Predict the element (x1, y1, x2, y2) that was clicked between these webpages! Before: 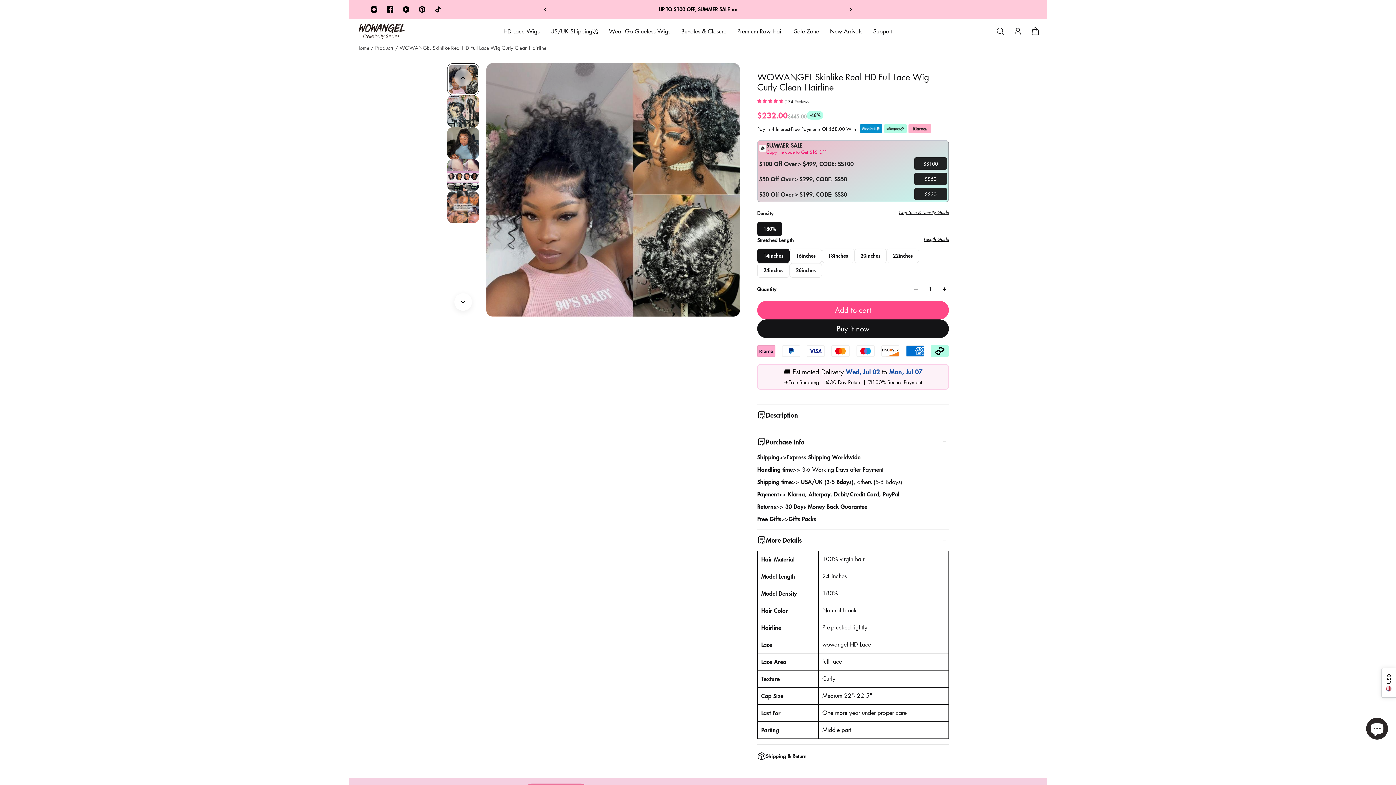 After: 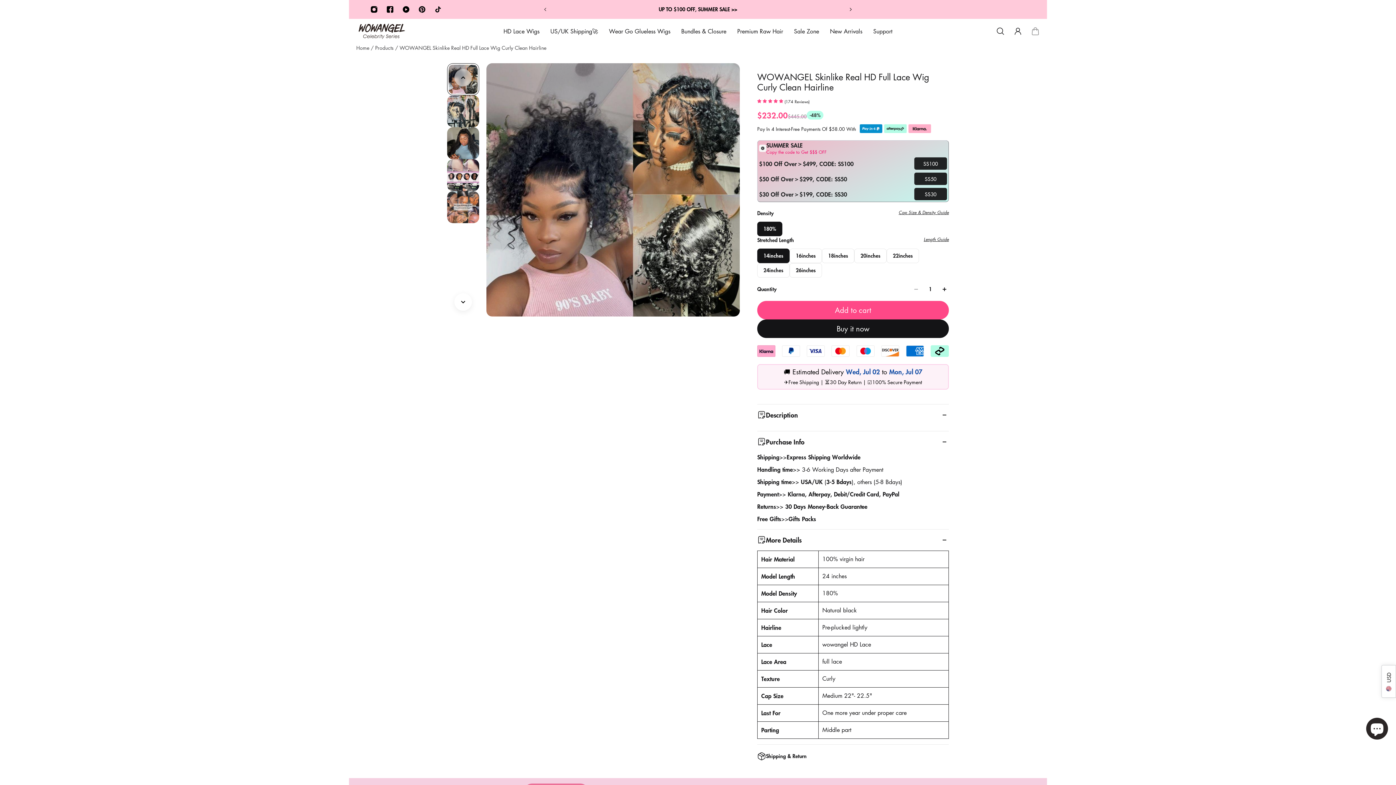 Action: bbox: (1026, 23, 1044, 39) label: Cart